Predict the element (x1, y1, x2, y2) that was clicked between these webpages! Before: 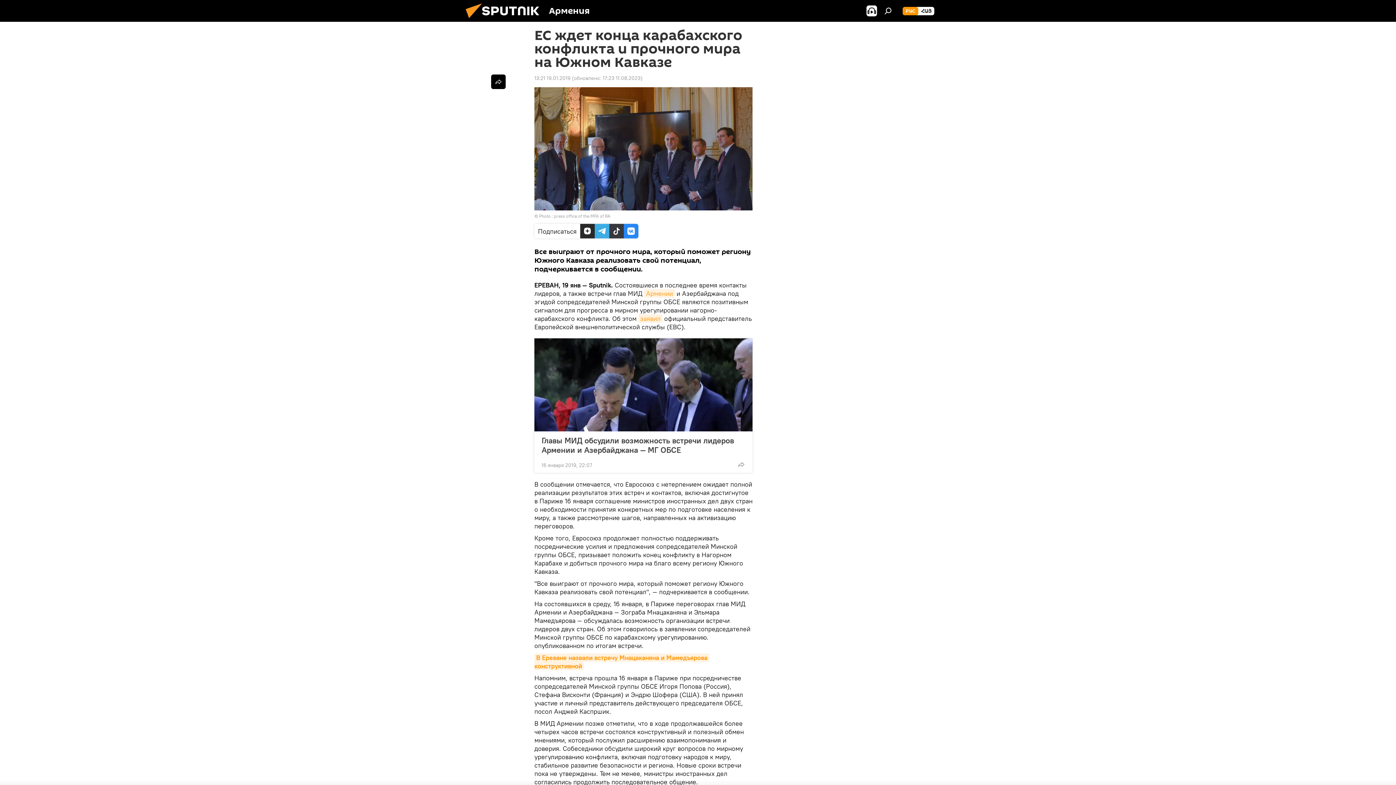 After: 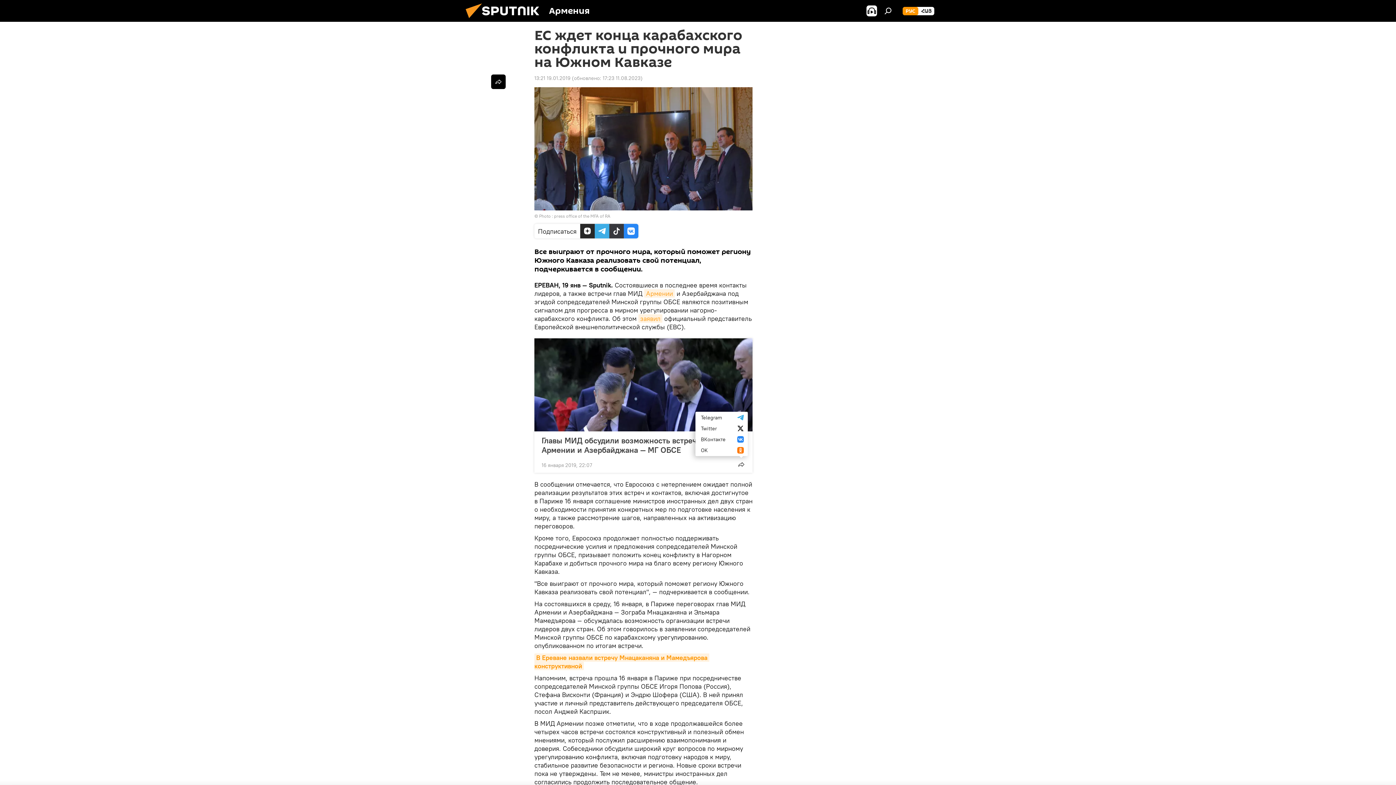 Action: bbox: (734, 457, 748, 472)